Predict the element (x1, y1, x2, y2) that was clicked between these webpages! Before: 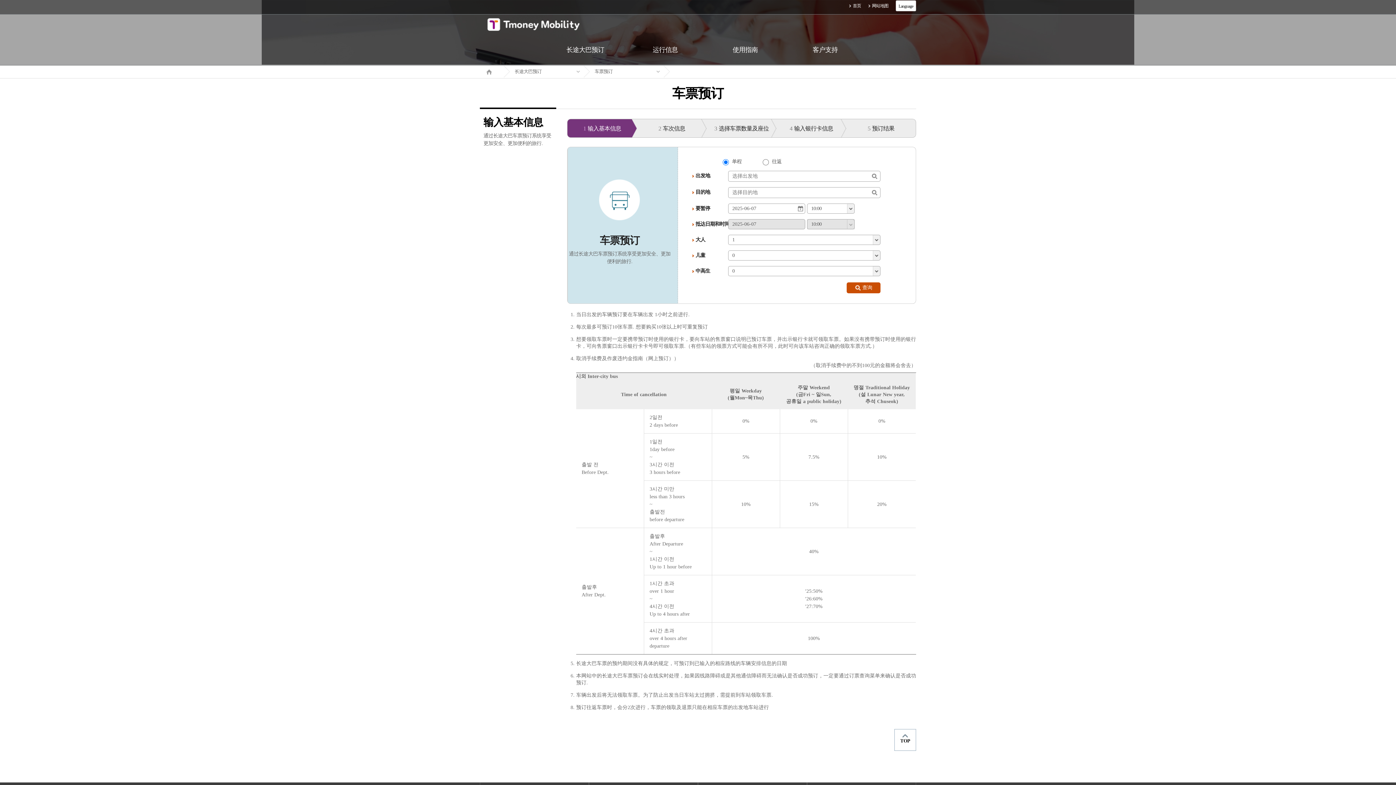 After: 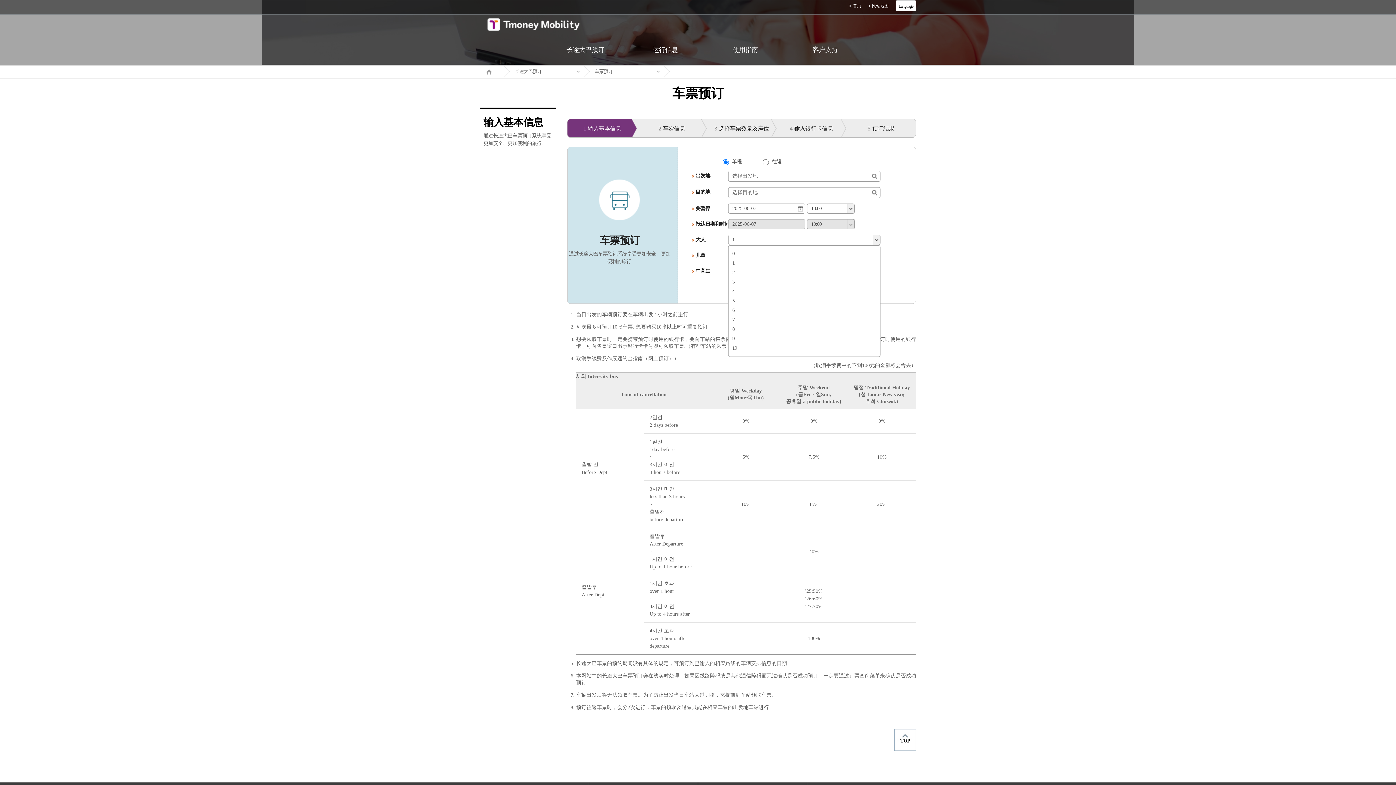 Action: label: 1 bbox: (728, 235, 880, 244)